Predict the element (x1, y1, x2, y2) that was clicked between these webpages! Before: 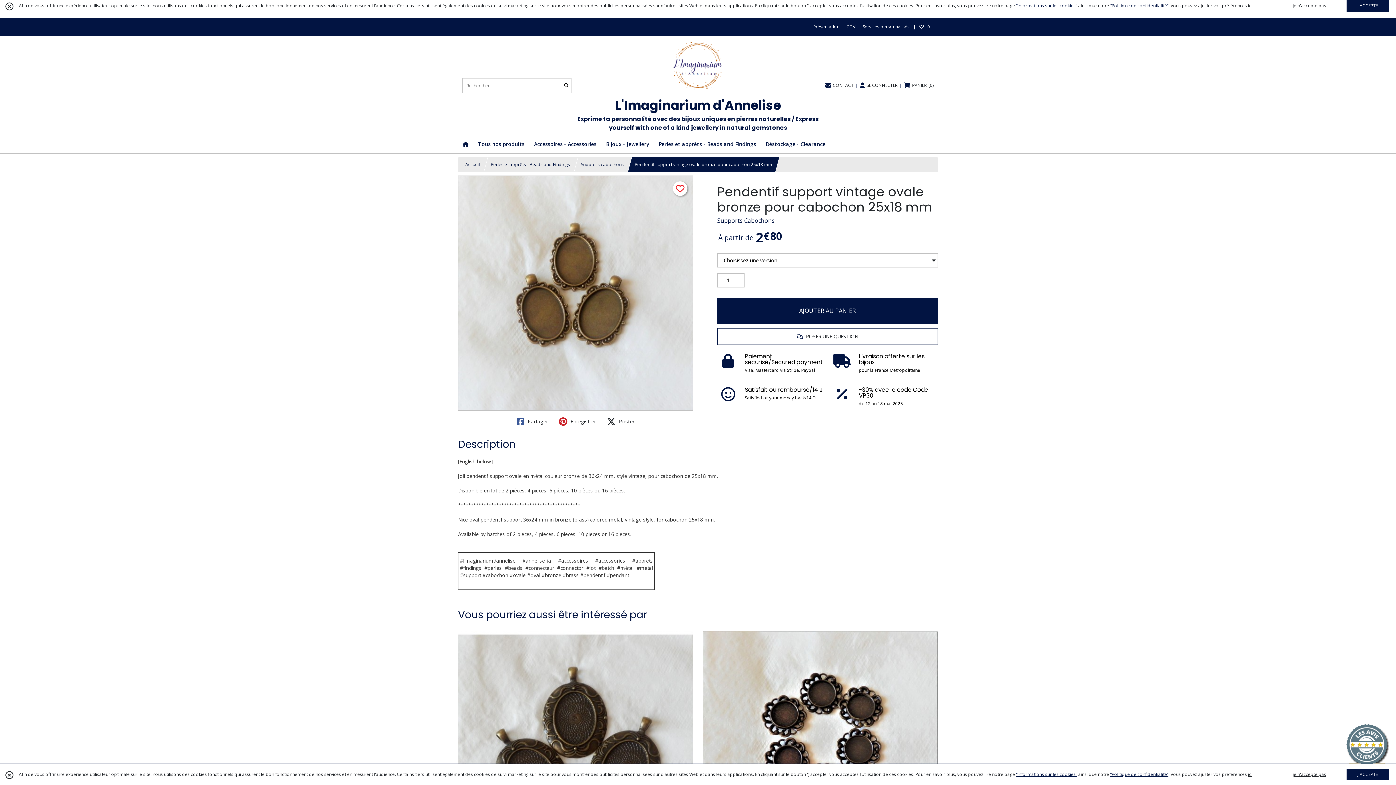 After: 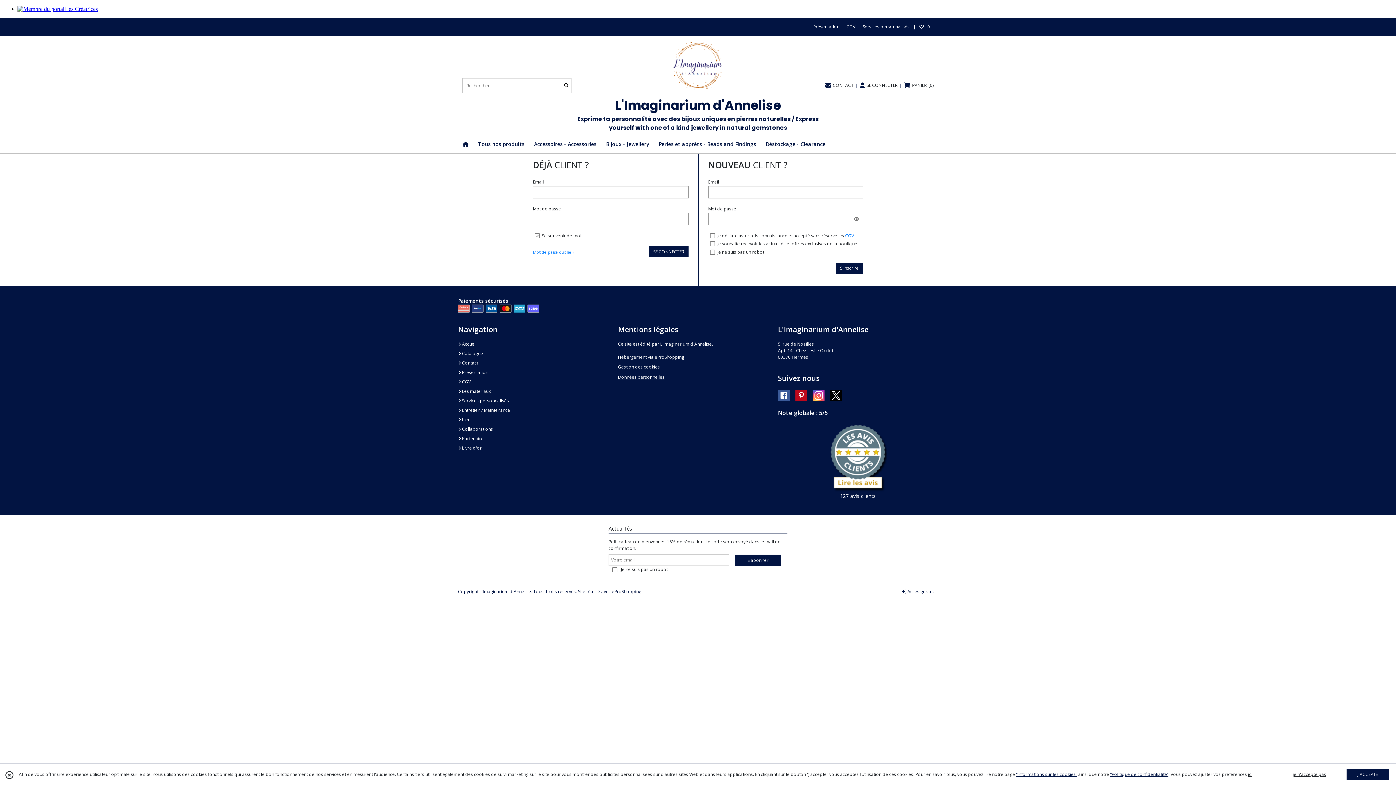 Action: label: 0 bbox: (919, 23, 930, 30)